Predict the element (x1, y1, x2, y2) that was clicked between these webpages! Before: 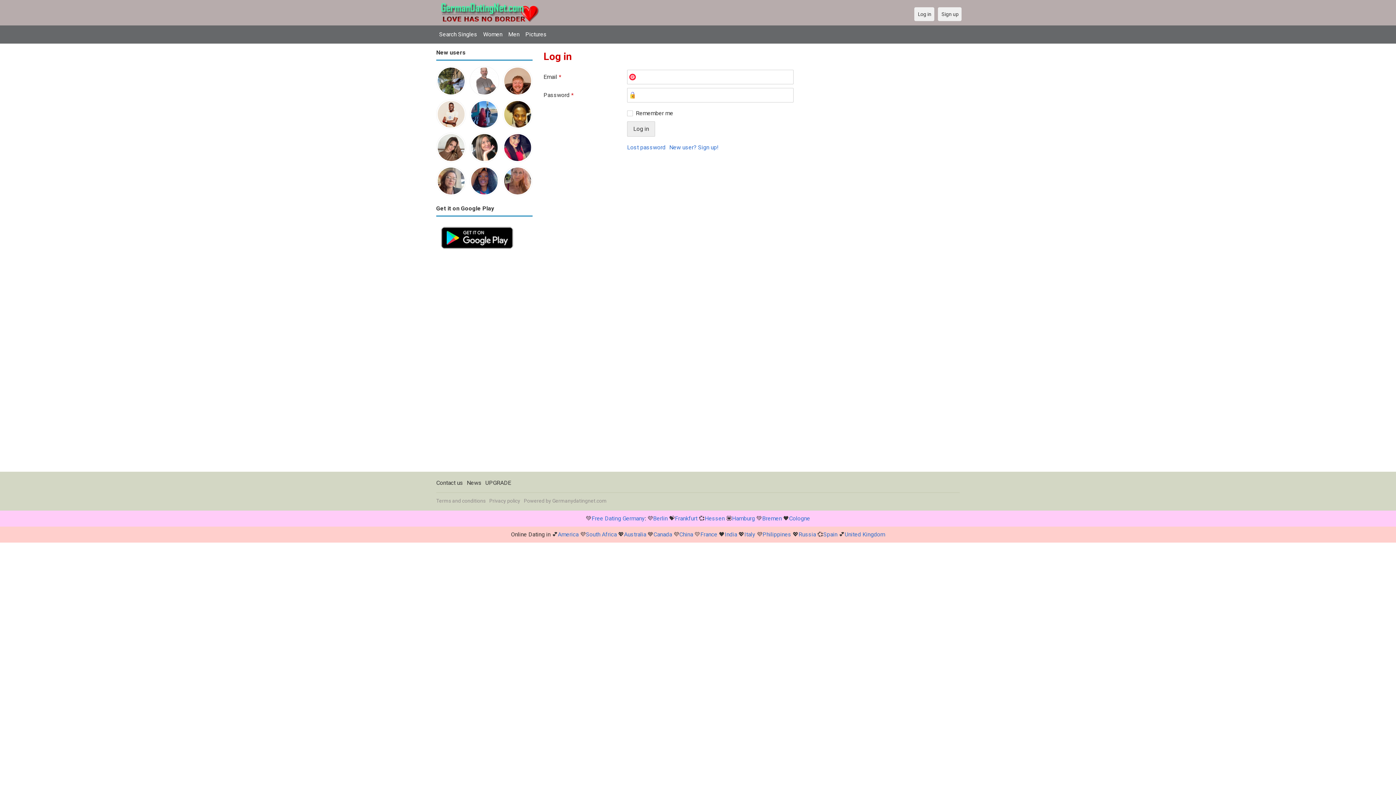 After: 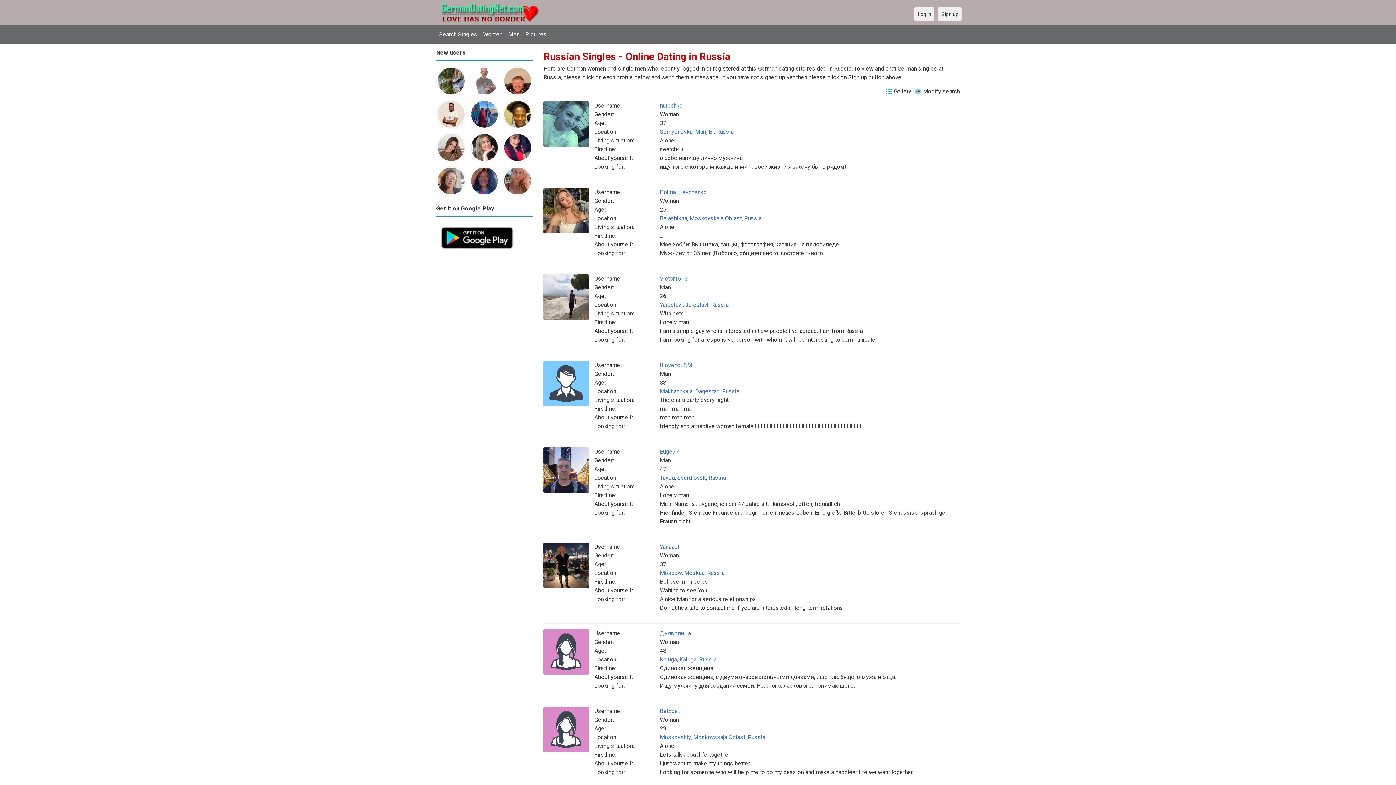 Action: bbox: (798, 531, 816, 538) label: Russia